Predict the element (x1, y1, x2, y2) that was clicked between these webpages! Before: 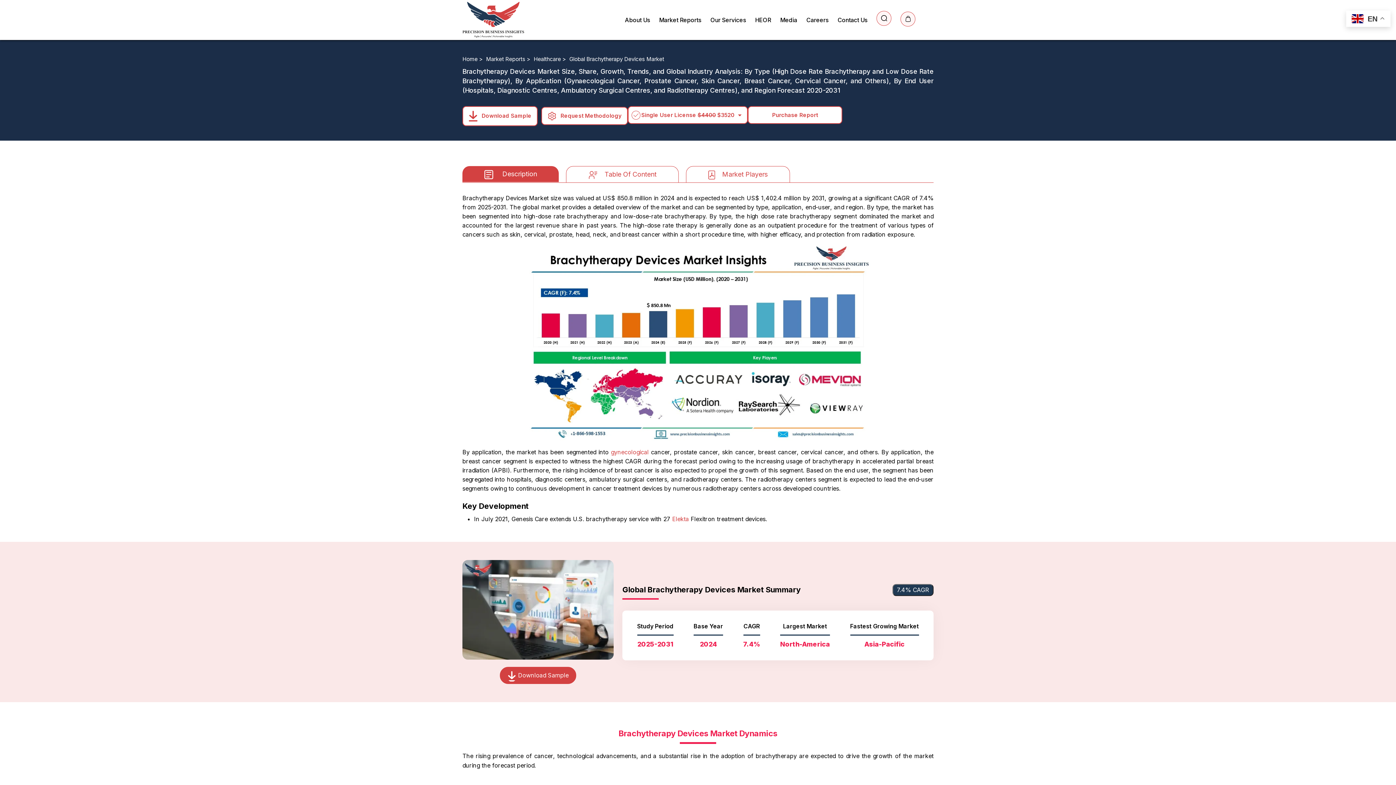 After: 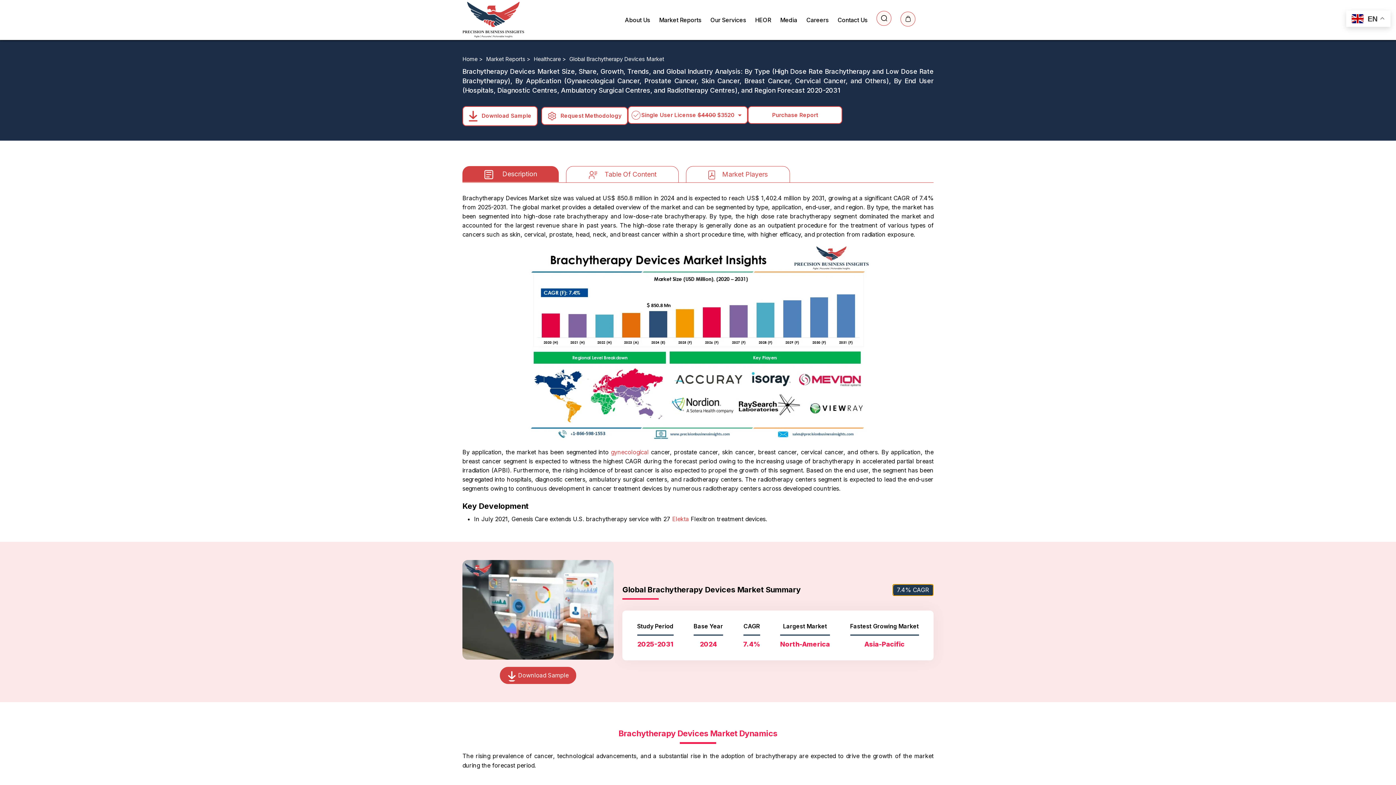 Action: label: 7.4% CAGR bbox: (892, 584, 933, 596)